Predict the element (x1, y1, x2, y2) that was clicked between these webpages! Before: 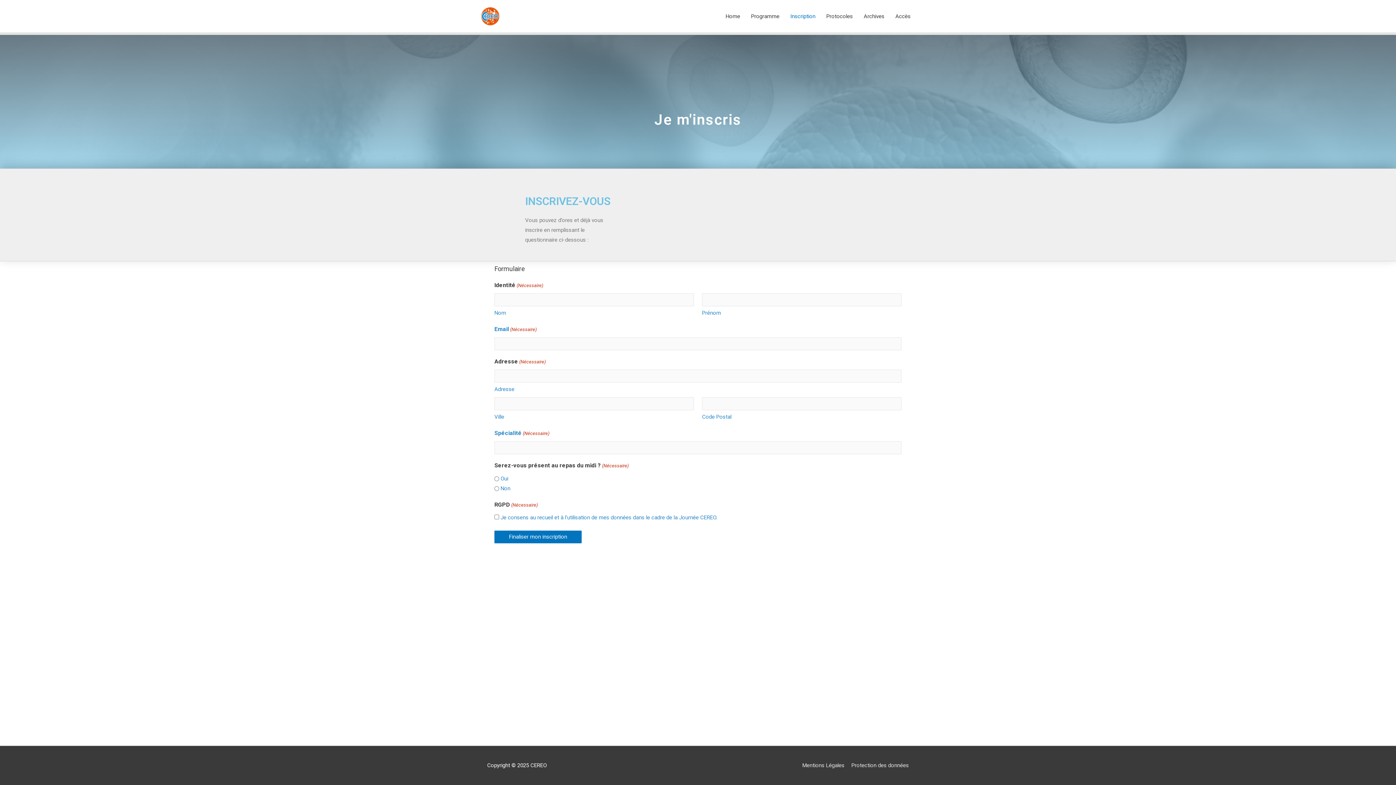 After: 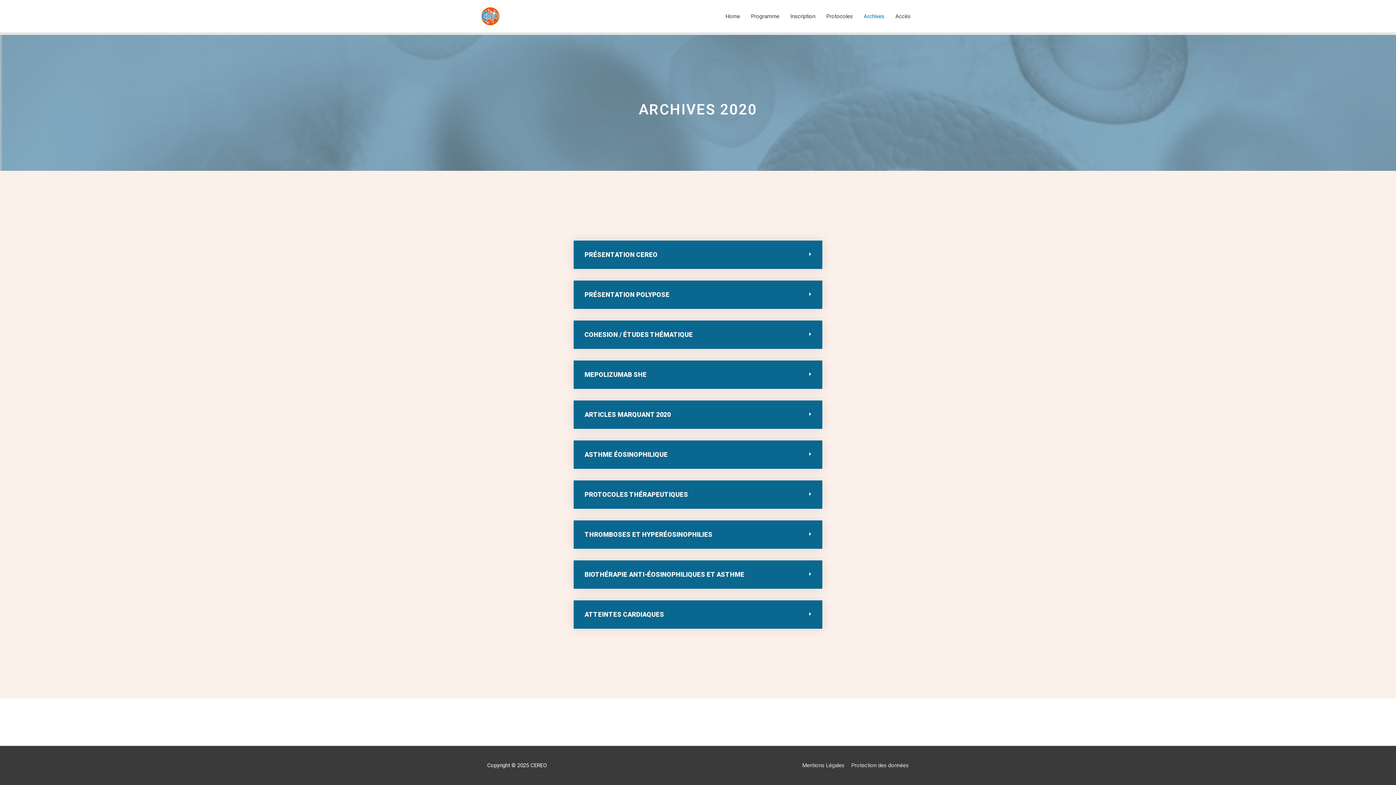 Action: bbox: (858, 0, 890, 32) label: Archives